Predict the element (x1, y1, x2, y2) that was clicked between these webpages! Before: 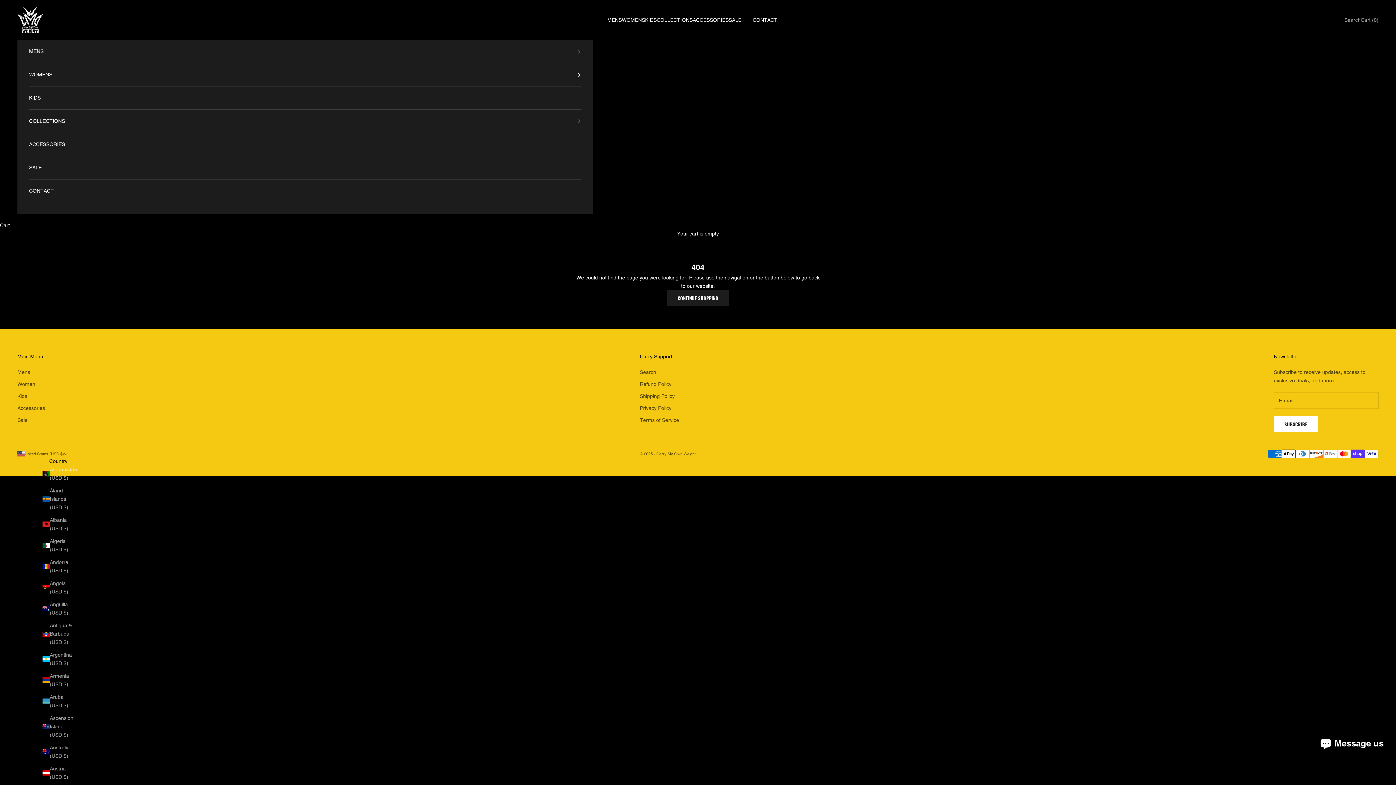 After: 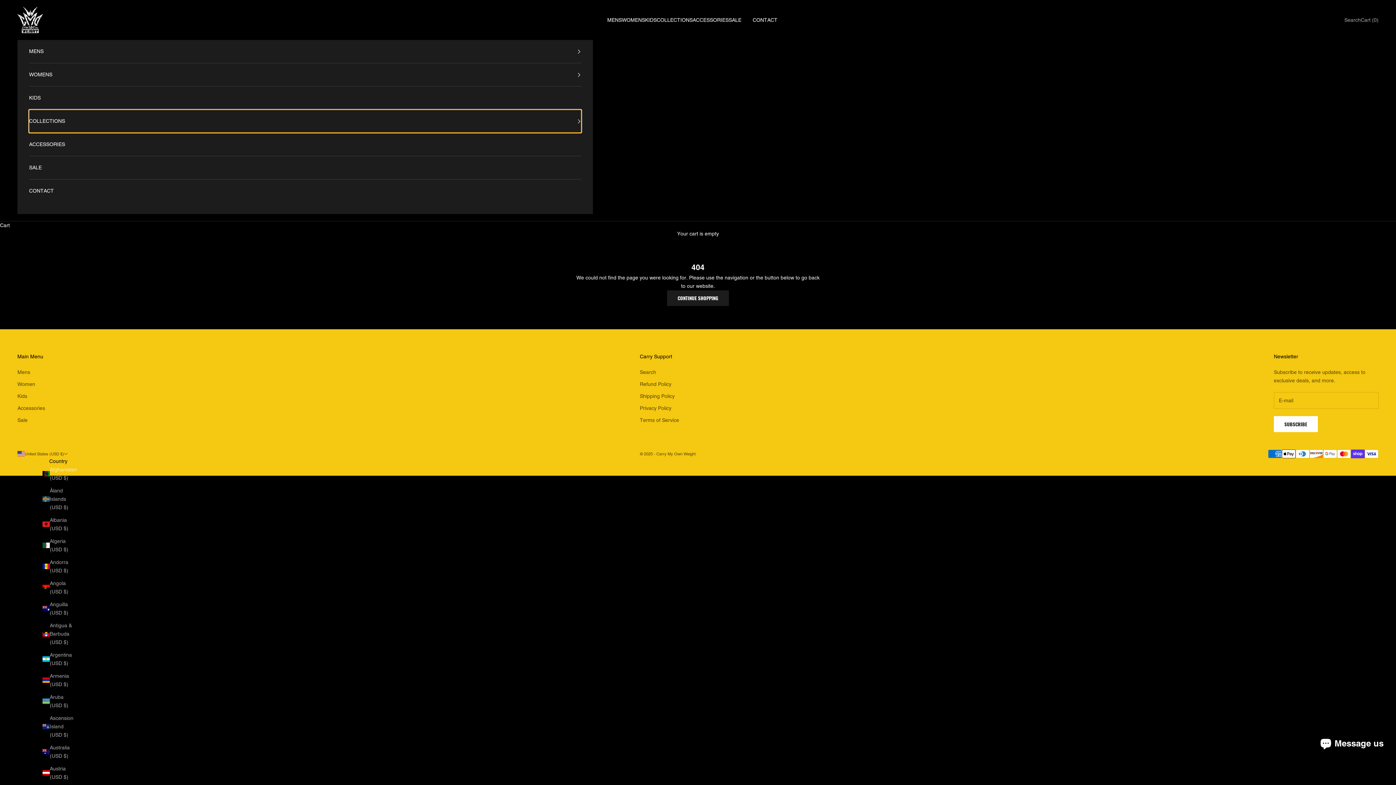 Action: label: COLLECTIONS bbox: (29, 109, 581, 132)